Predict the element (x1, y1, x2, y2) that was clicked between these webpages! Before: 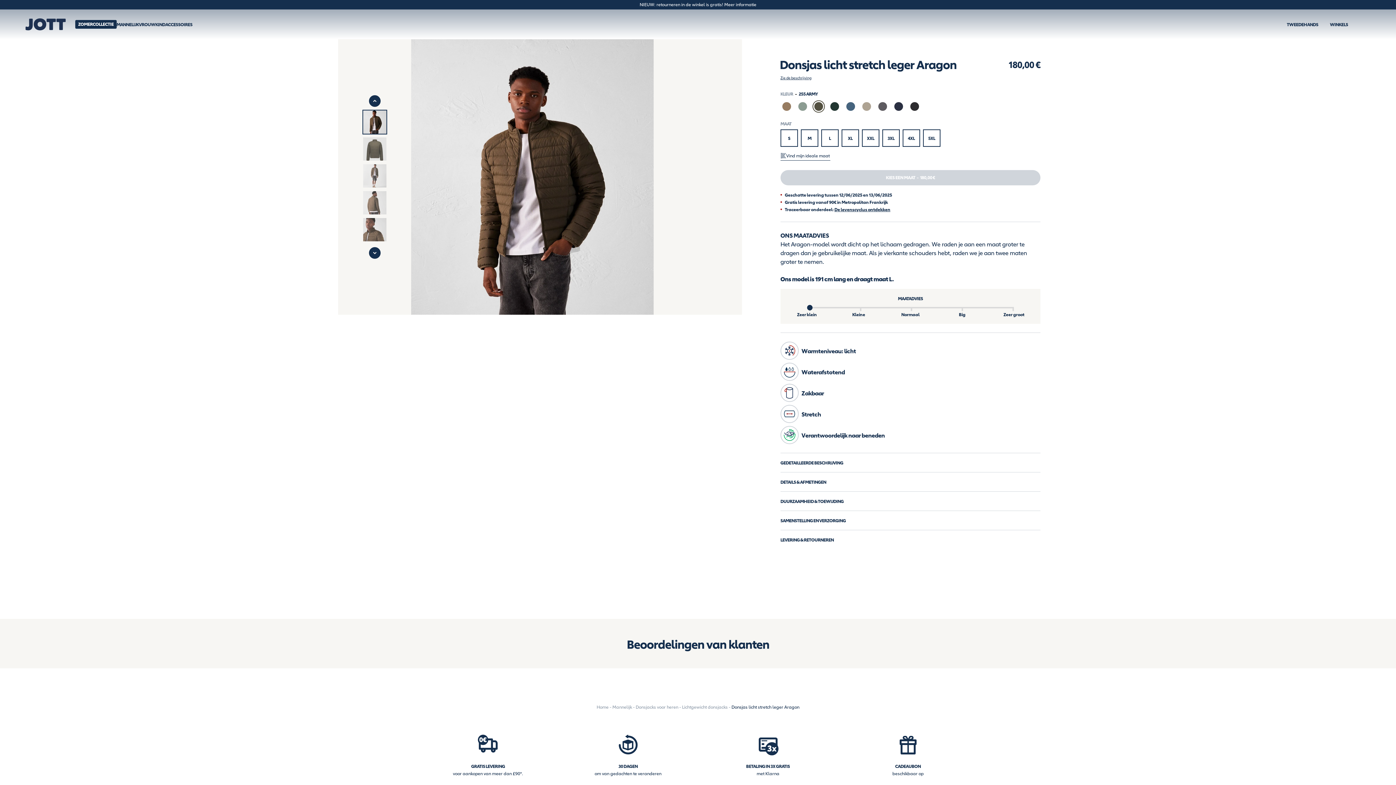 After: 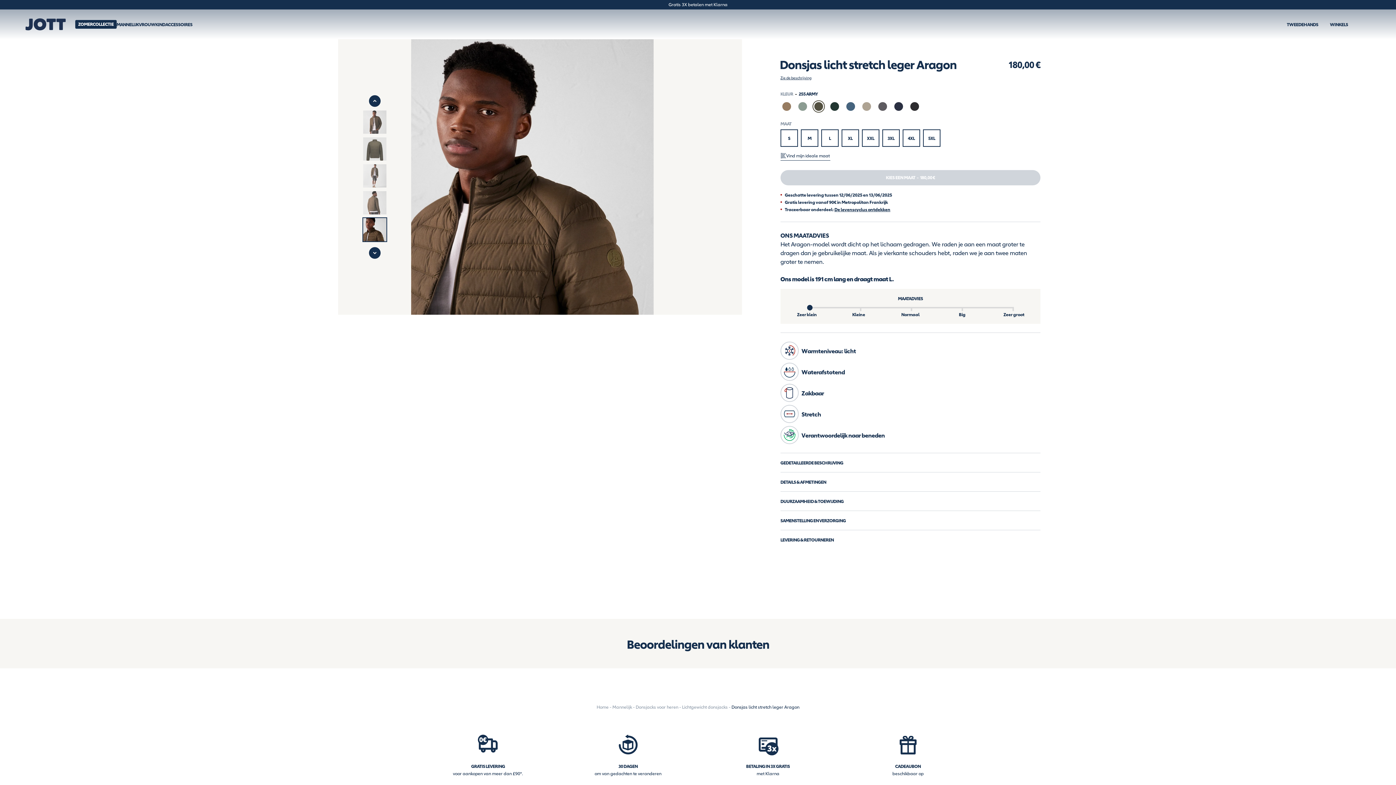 Action: label: Go to slide 5 bbox: (362, 217, 387, 242)